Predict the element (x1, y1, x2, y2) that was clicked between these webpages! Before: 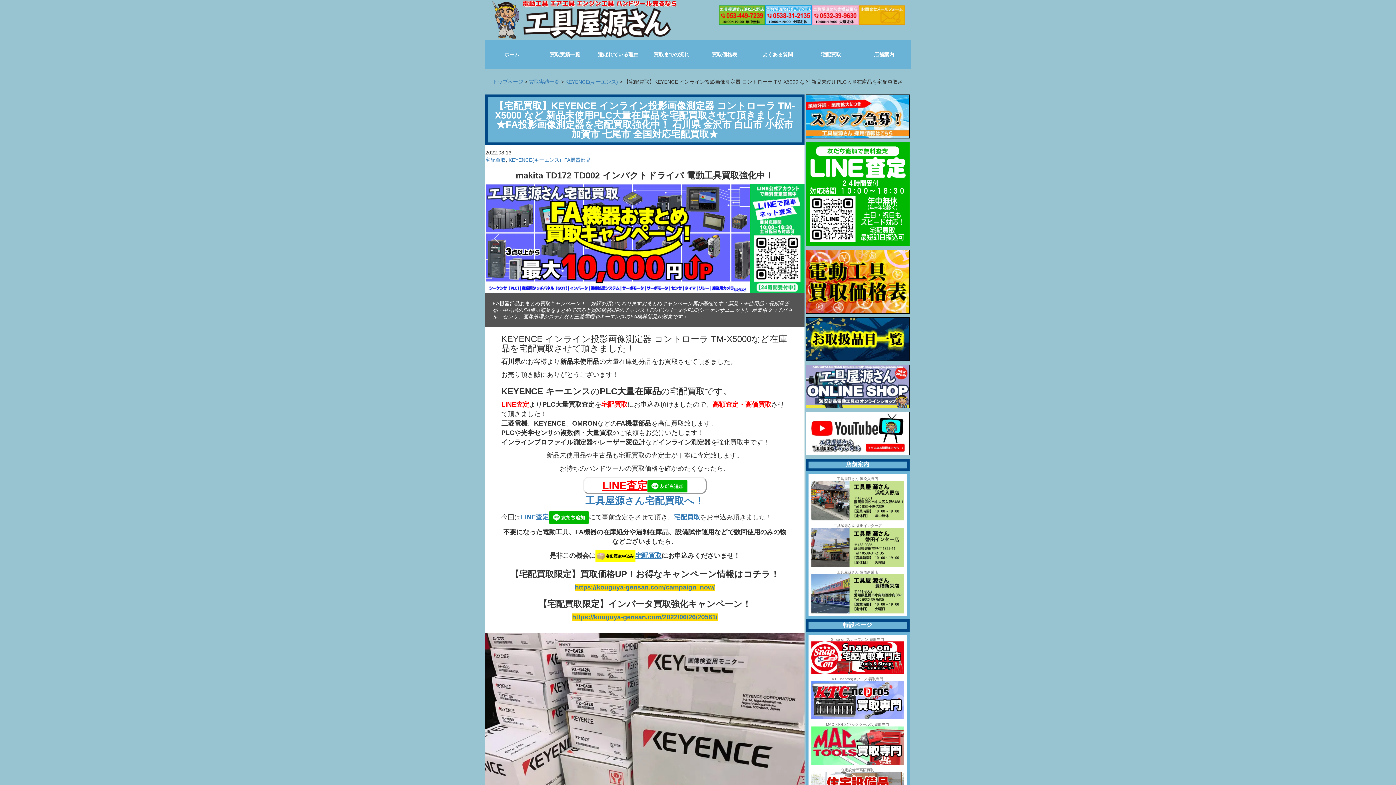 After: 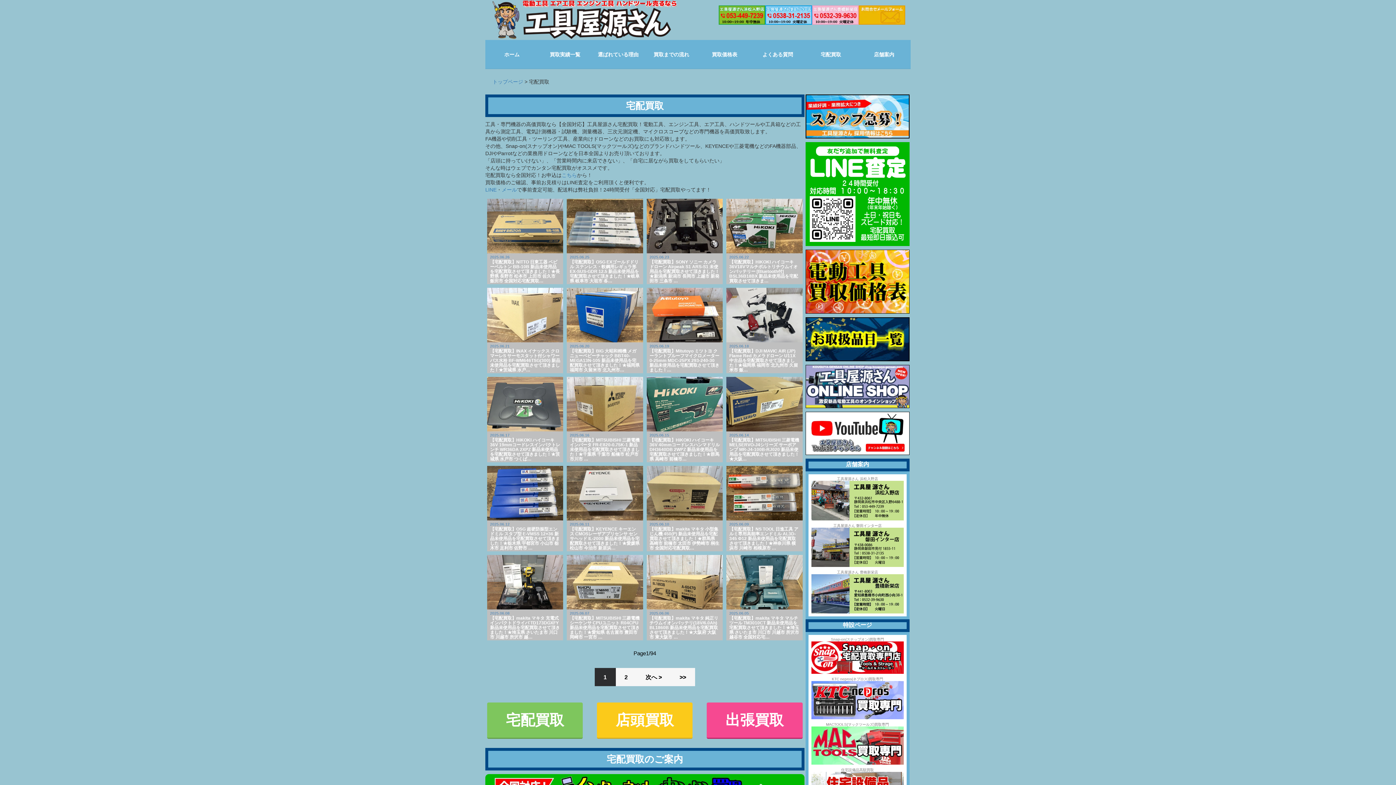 Action: bbox: (485, 157, 505, 162) label: 宅配買取